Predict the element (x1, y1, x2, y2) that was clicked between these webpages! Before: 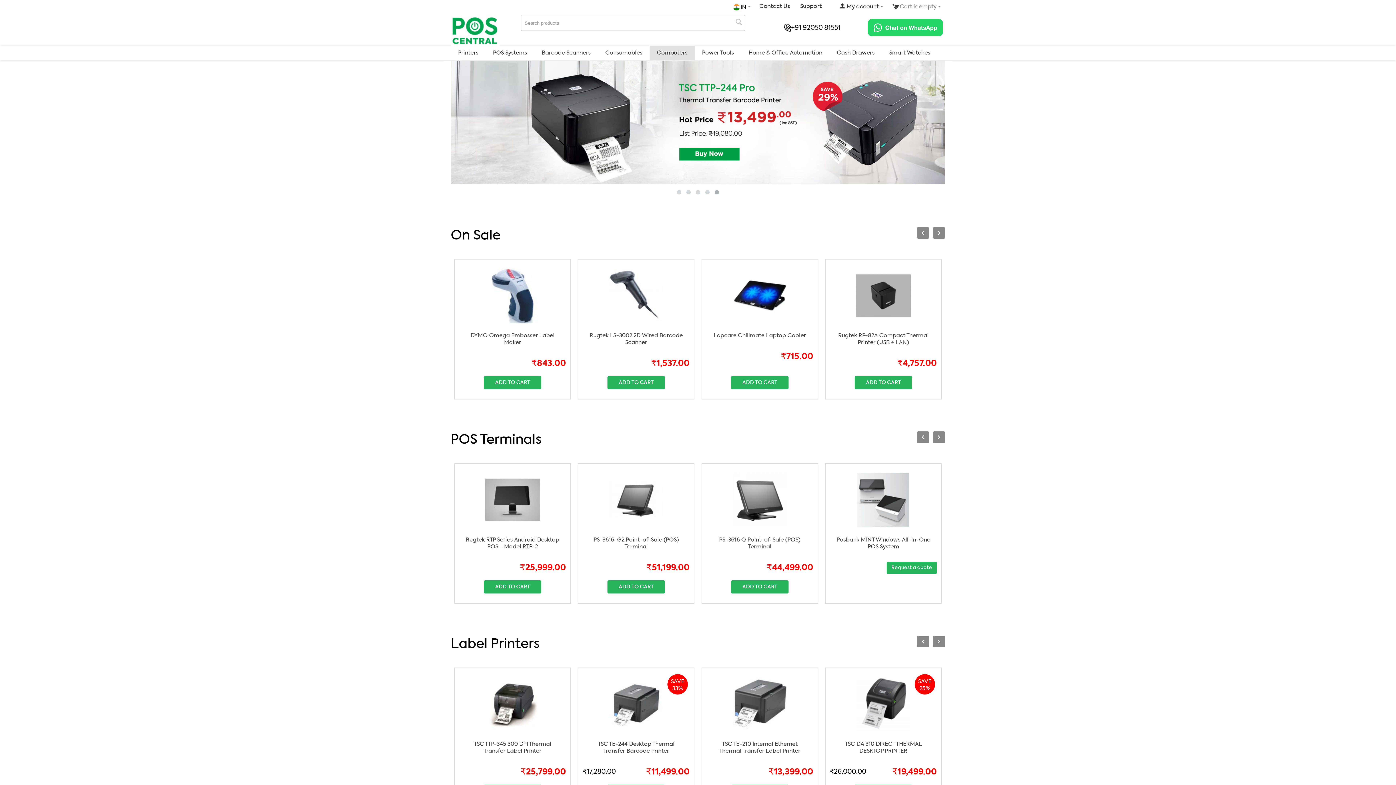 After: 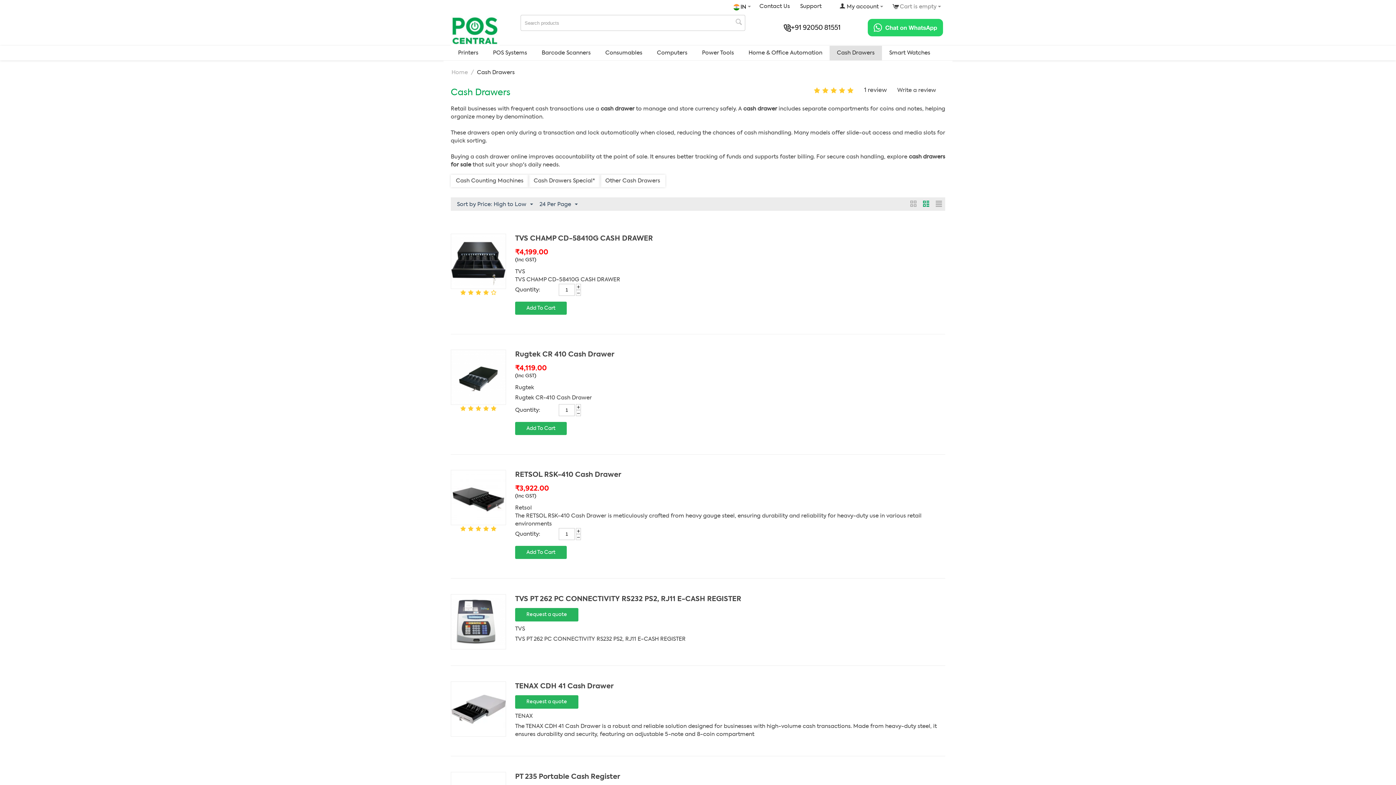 Action: bbox: (829, 45, 882, 60) label: Cash Drawers